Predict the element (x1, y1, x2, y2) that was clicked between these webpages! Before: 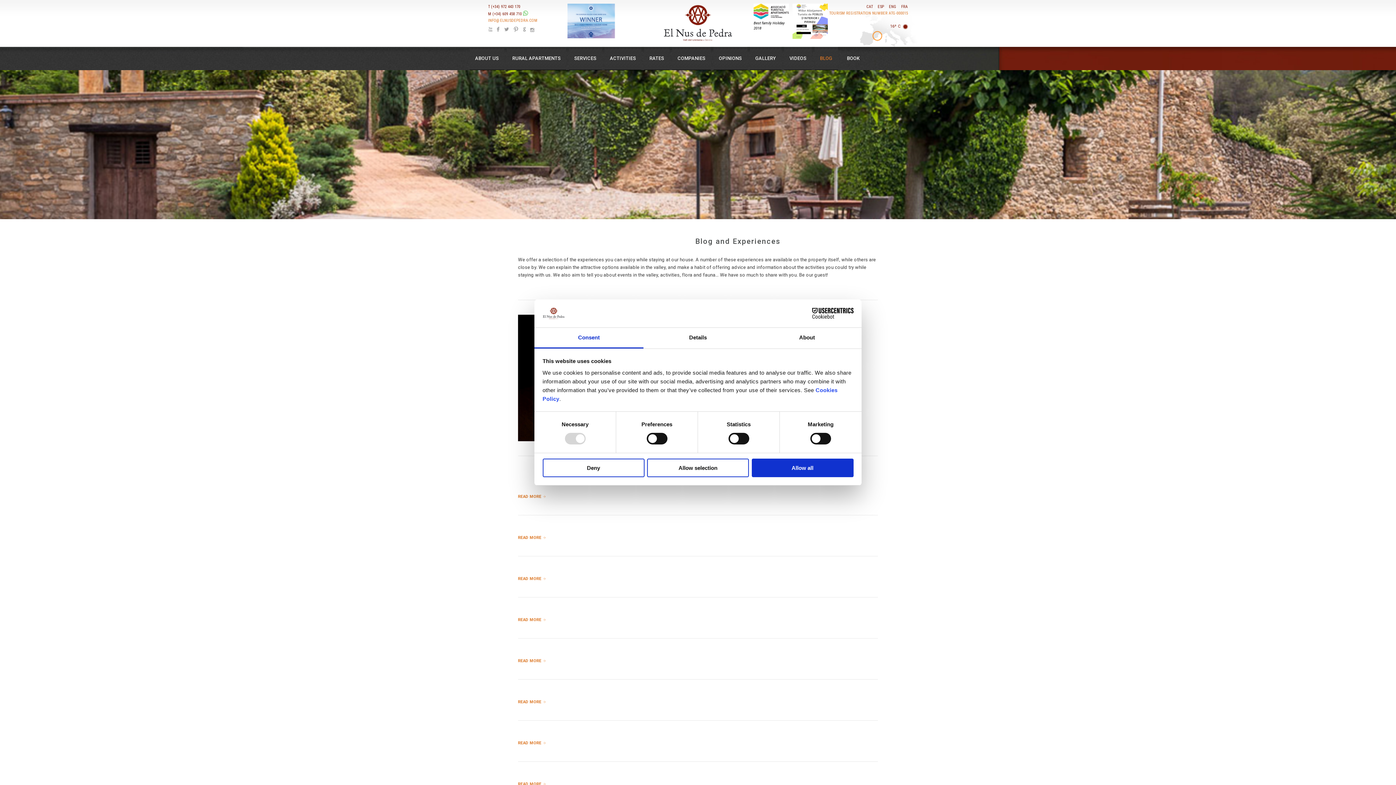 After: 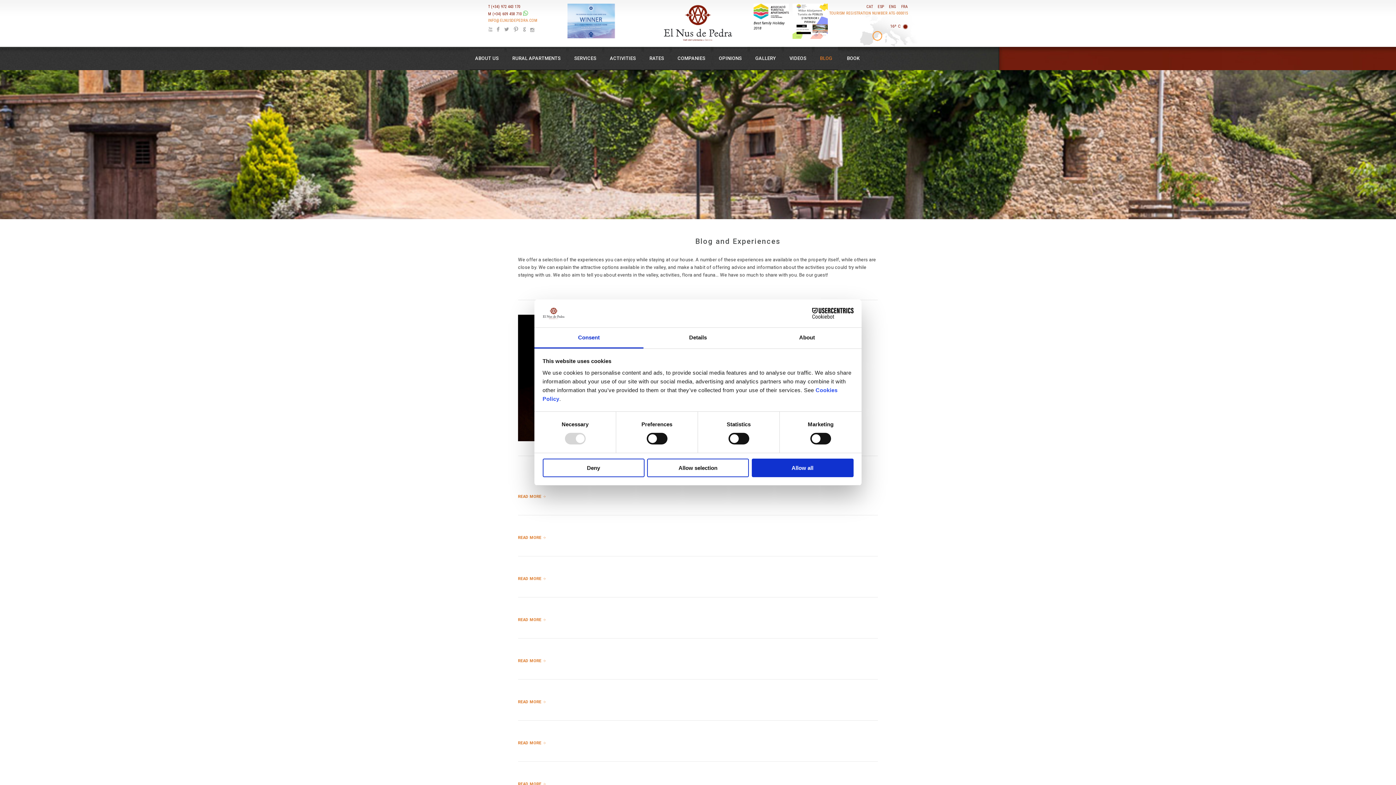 Action: bbox: (792, 35, 828, 39) label: 
